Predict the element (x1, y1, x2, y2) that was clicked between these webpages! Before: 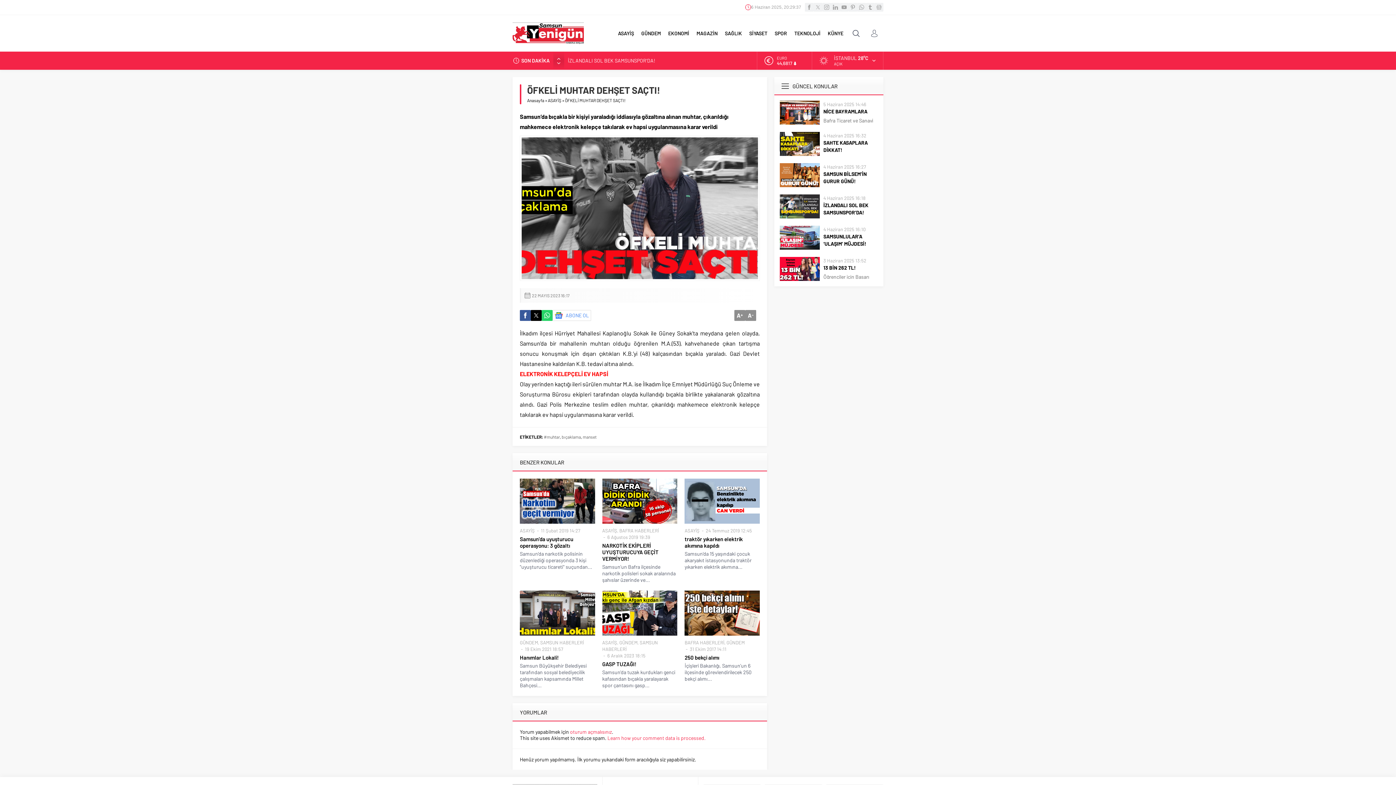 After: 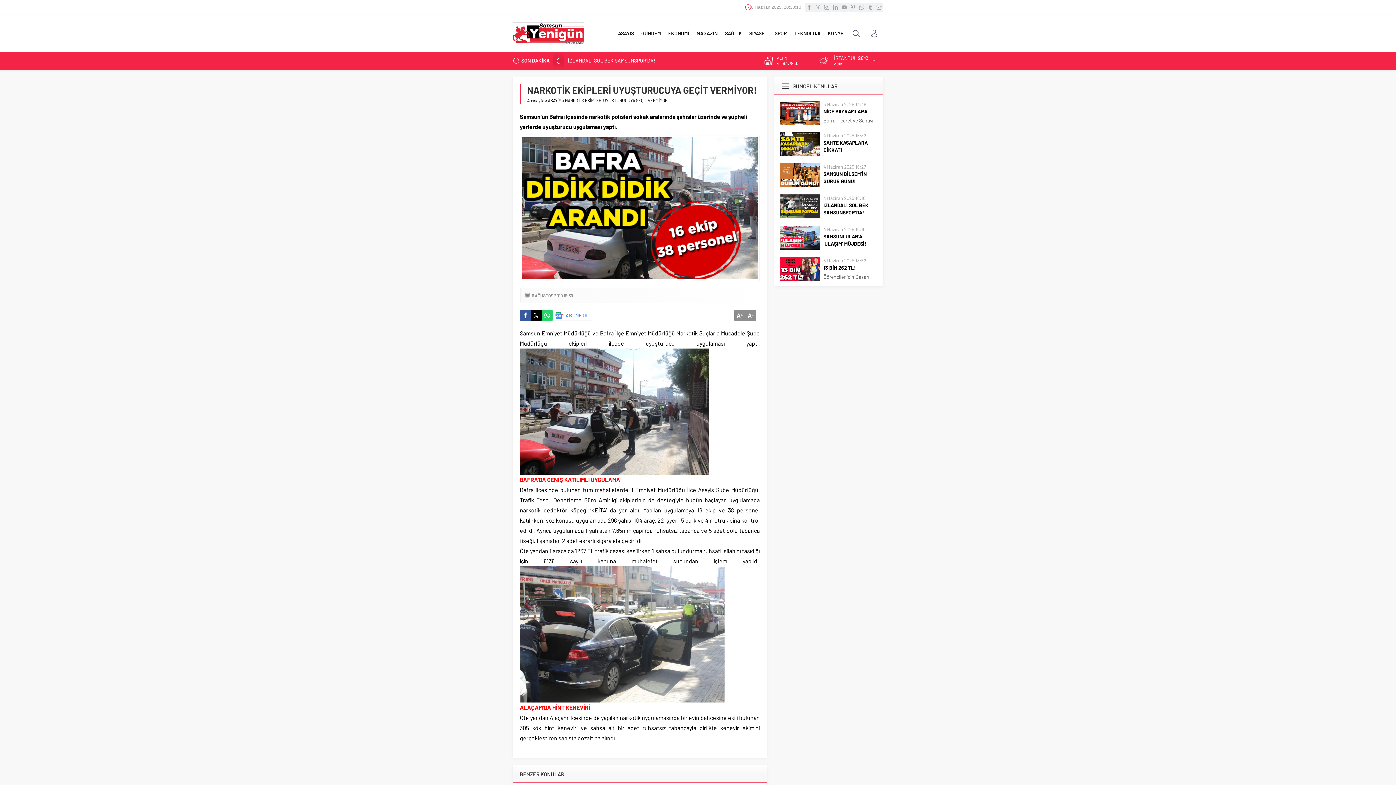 Action: label: NARKOTİK EKİPLERİ UYUŞTURUCUYA GEÇİT VERMİYOR! bbox: (602, 542, 677, 562)